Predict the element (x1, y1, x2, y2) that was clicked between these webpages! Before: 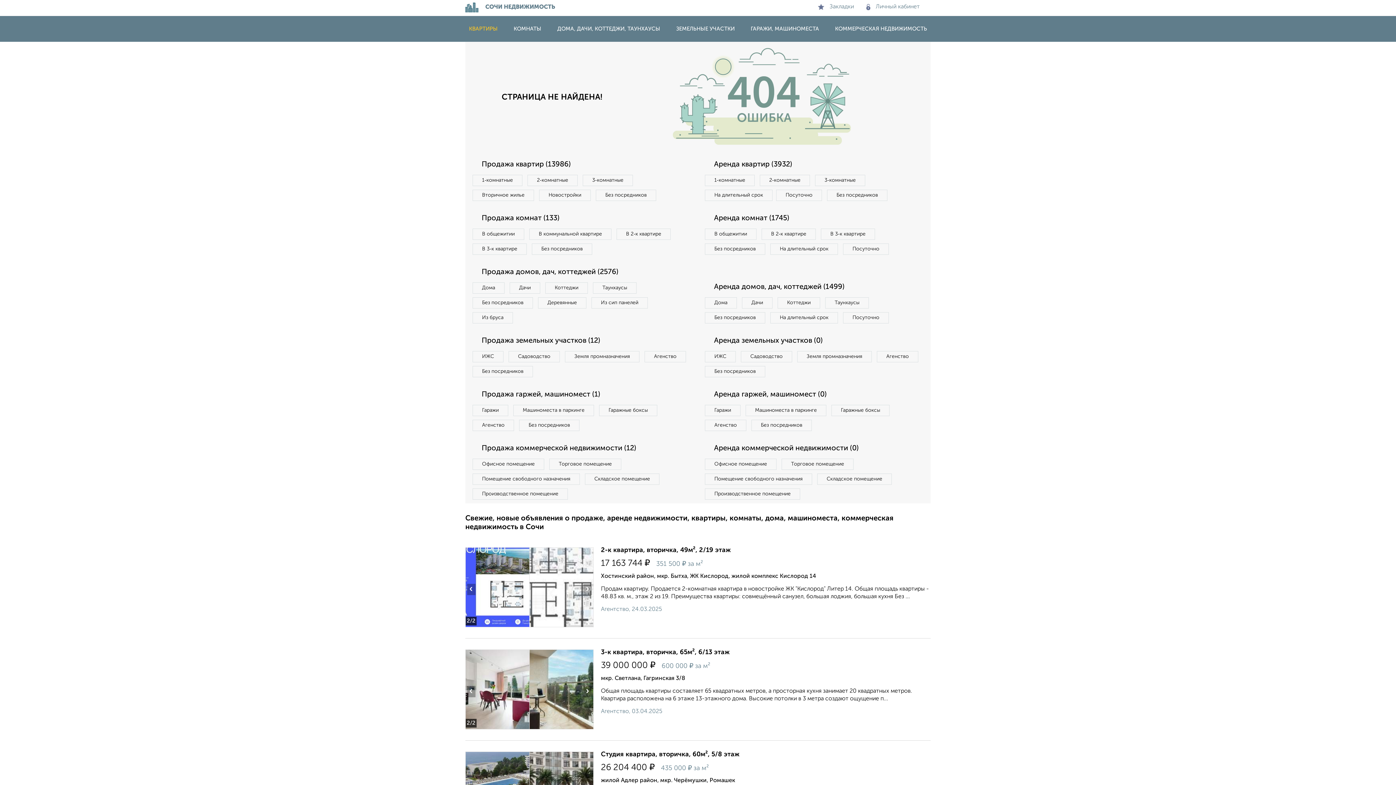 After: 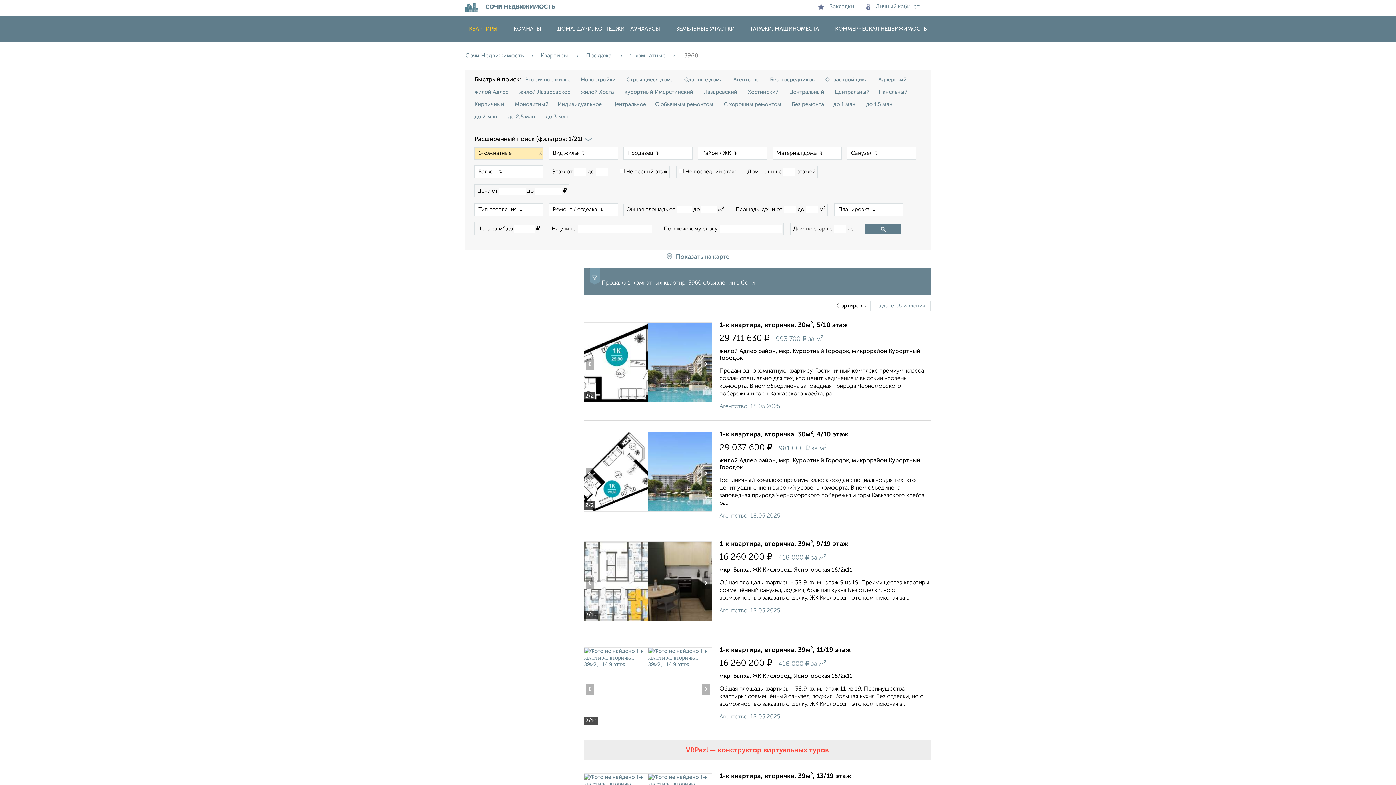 Action: bbox: (472, 174, 522, 186) label: 1‑комнатные